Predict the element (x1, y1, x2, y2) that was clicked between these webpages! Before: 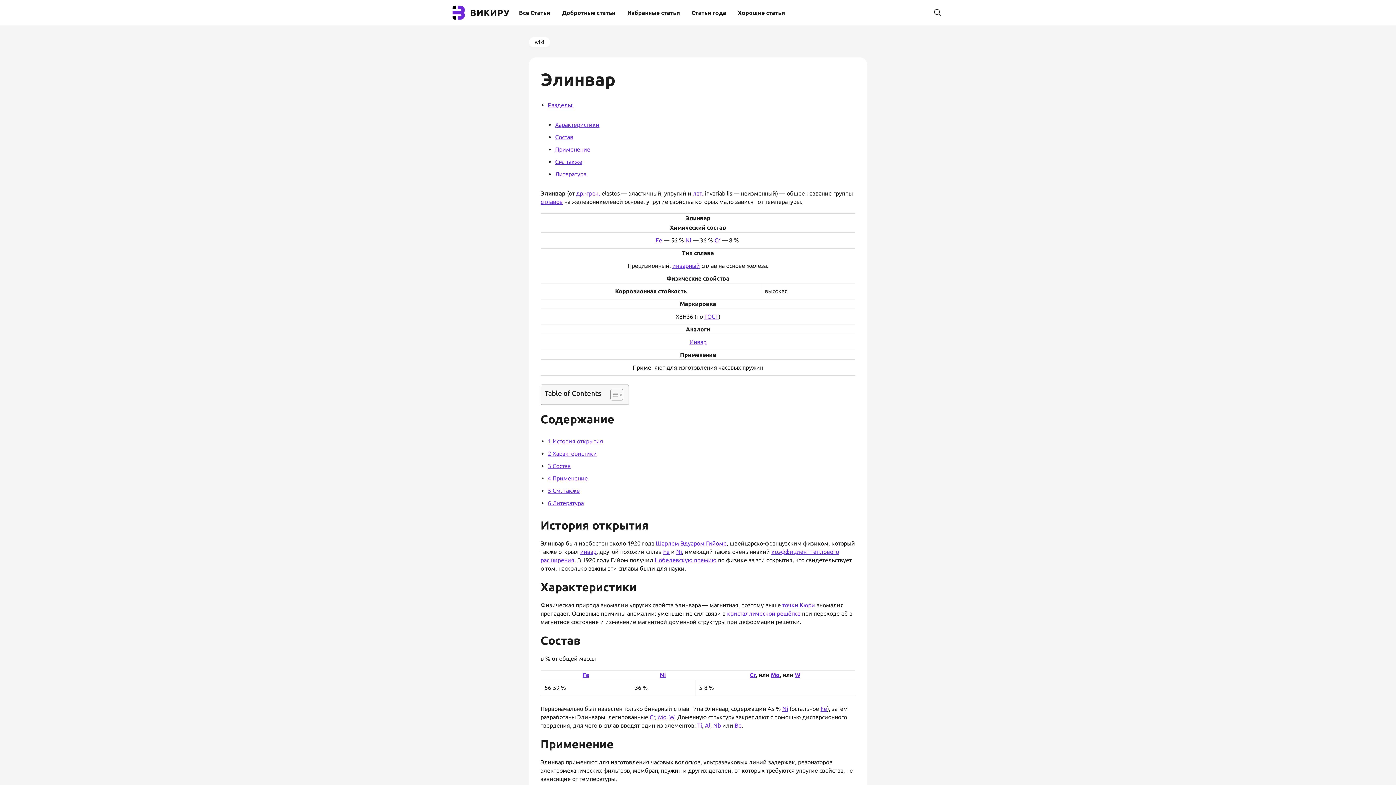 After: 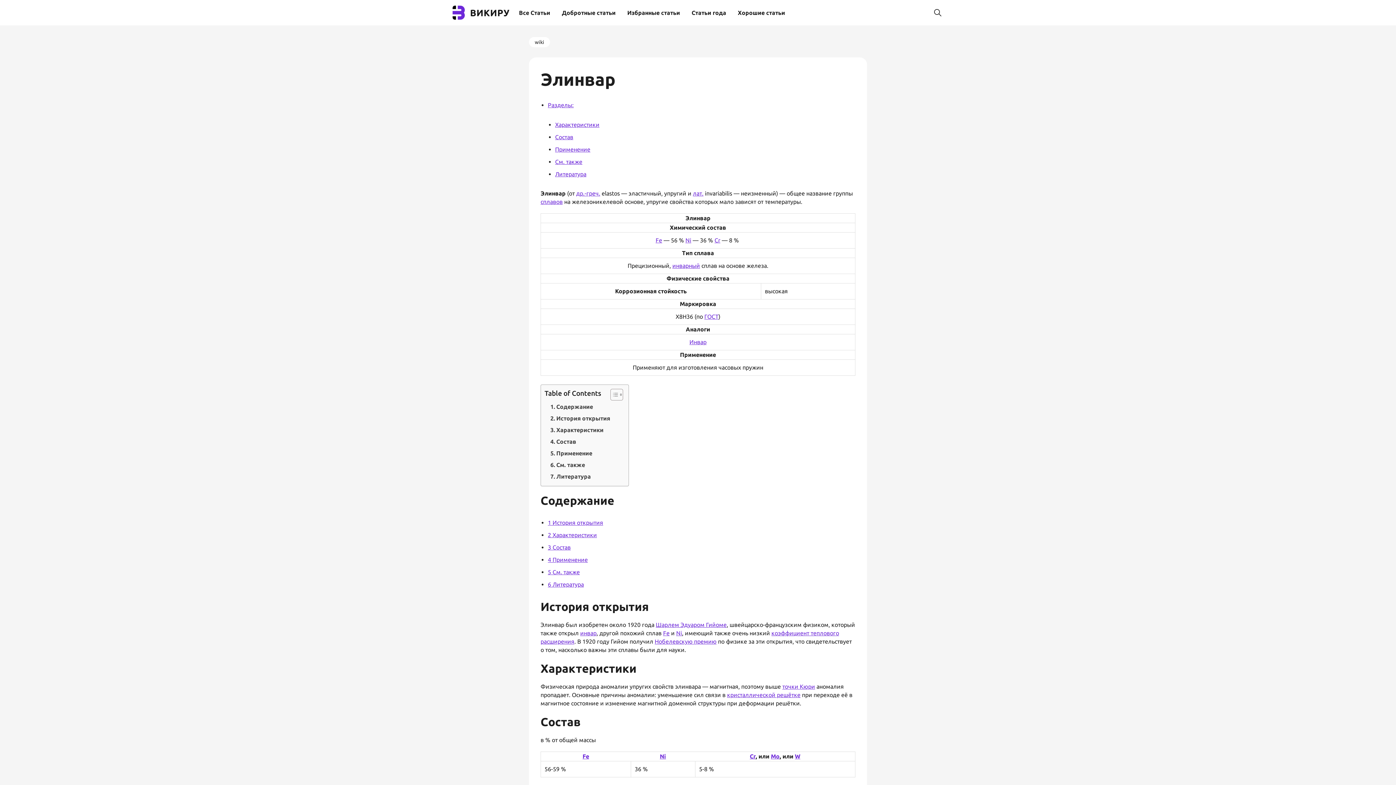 Action: label: Toggle Table of Content bbox: (605, 388, 621, 401)